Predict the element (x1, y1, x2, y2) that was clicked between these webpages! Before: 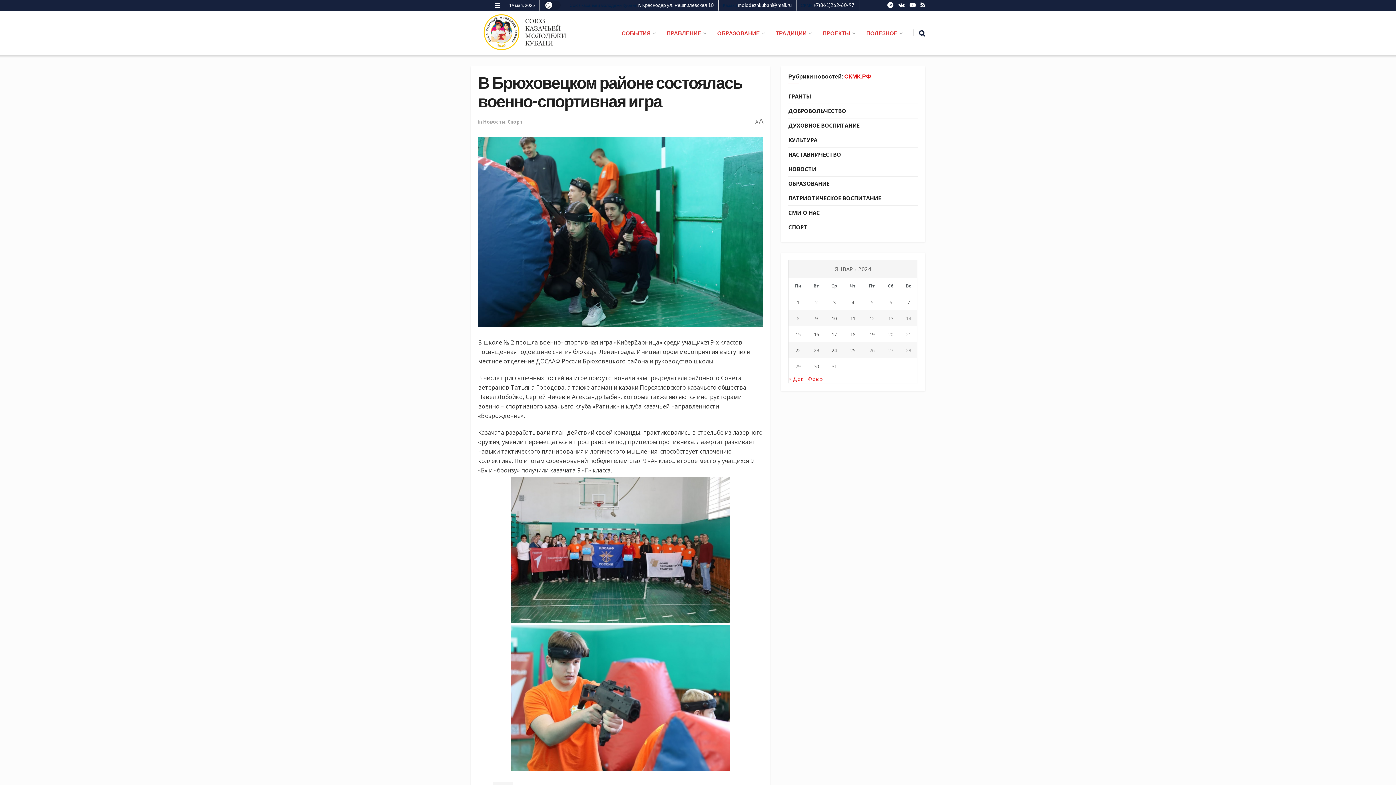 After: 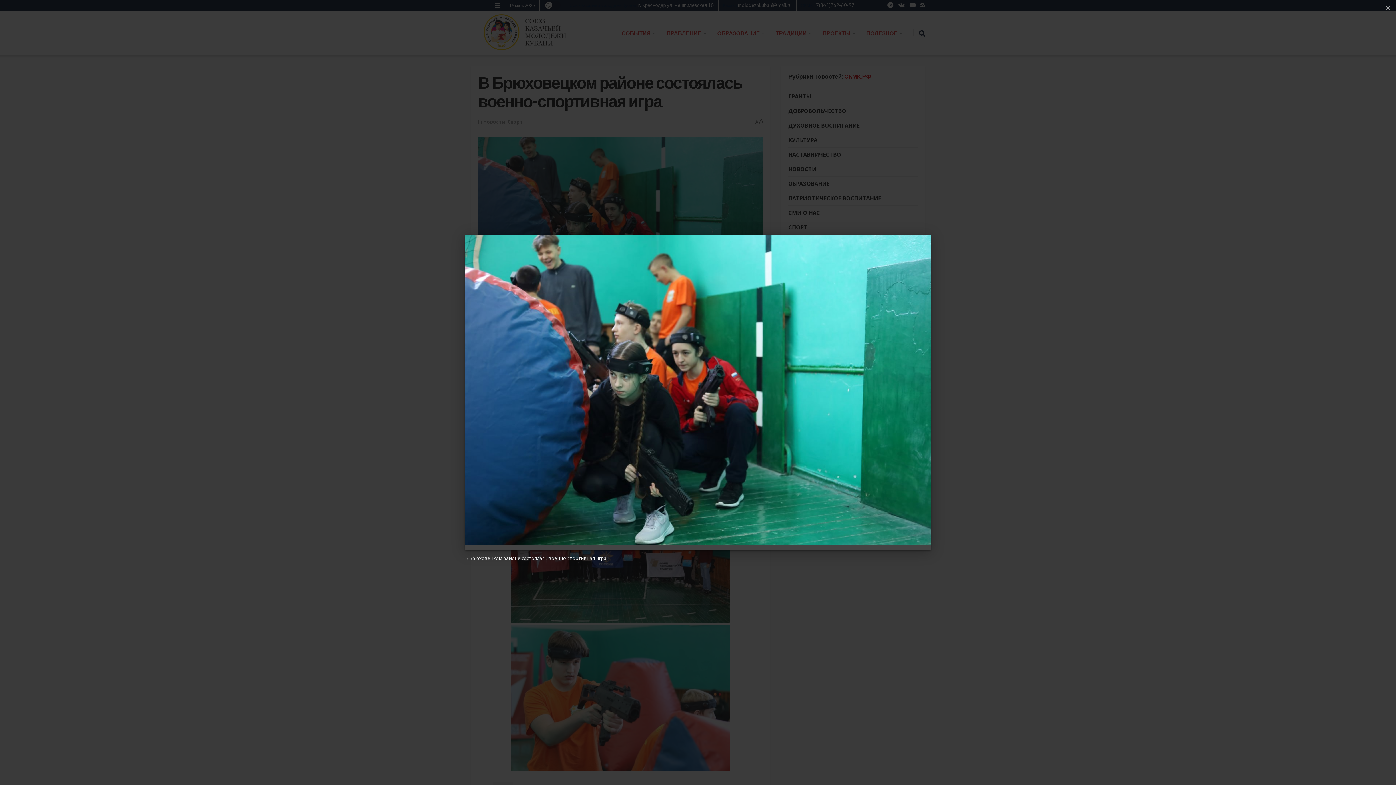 Action: bbox: (478, 137, 763, 326)